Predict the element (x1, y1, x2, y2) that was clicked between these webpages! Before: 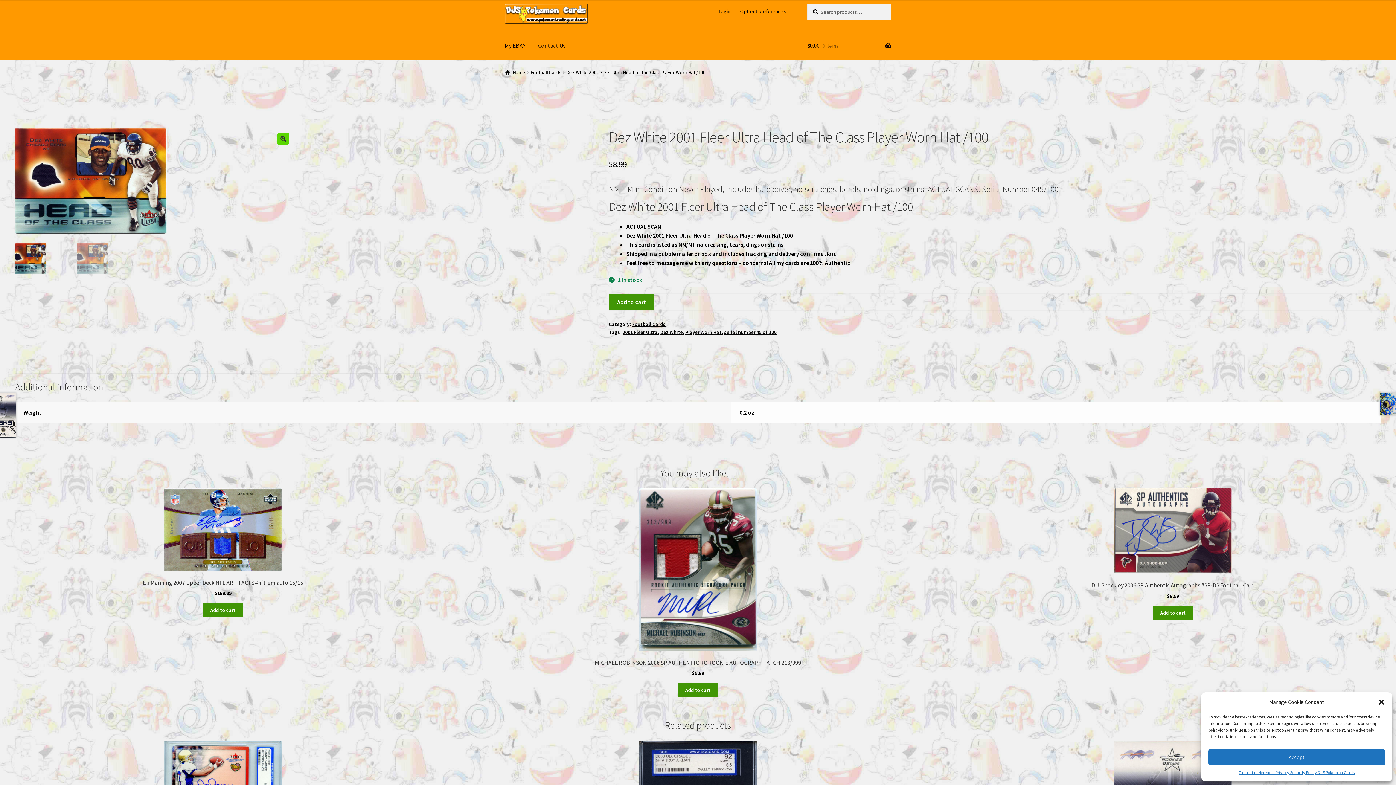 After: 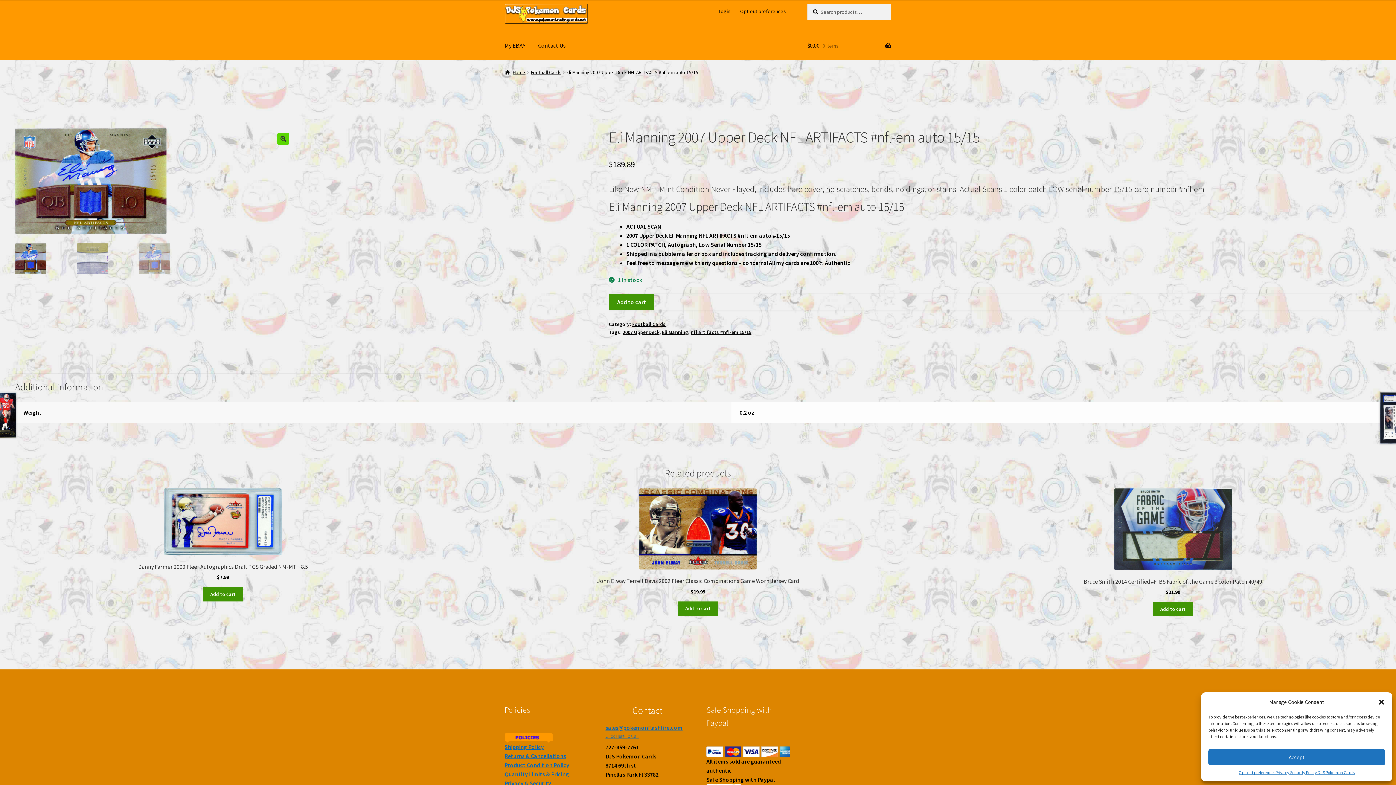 Action: label: Eli Manning 2007 Upper Deck NFL ARTIFACTS #nfl-em auto 15/15
$189.89 bbox: (15, 488, 430, 597)